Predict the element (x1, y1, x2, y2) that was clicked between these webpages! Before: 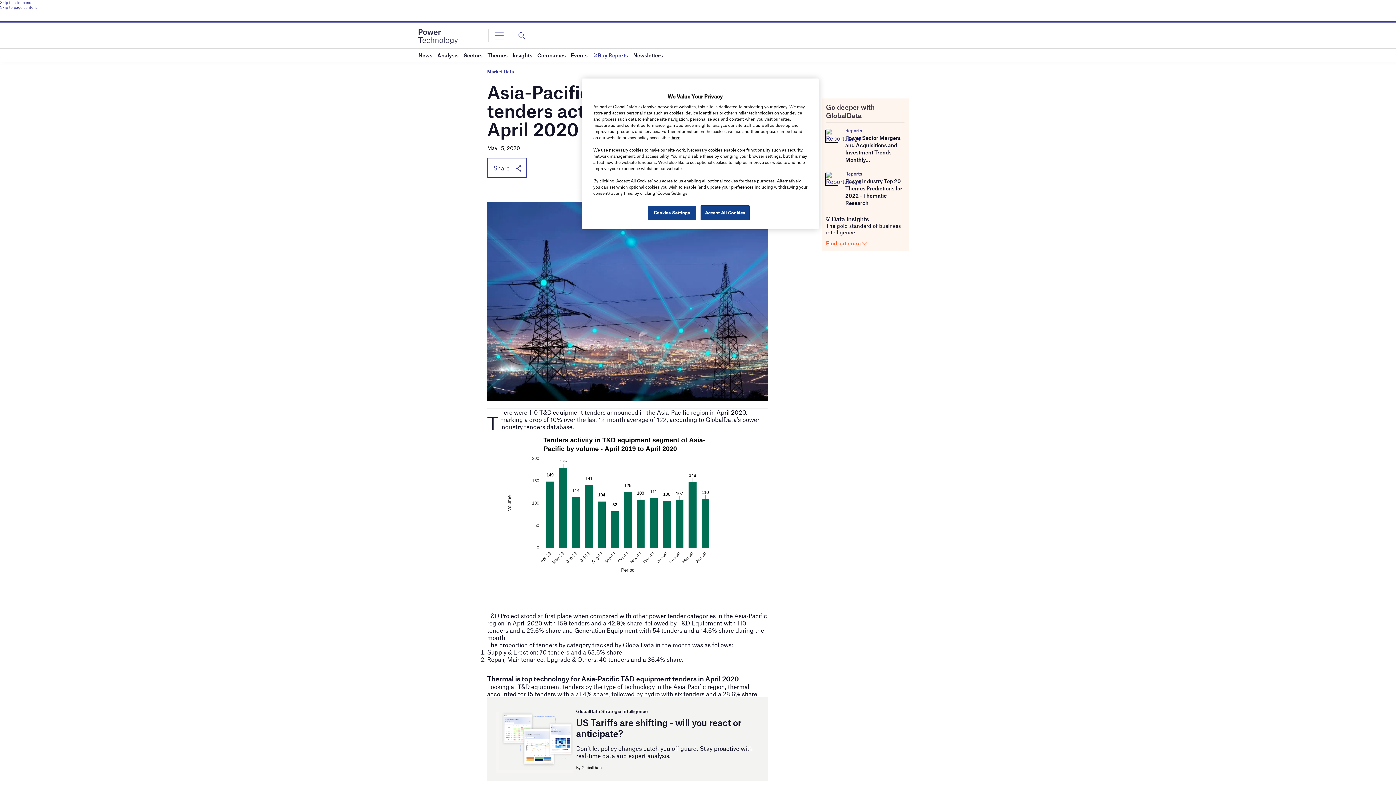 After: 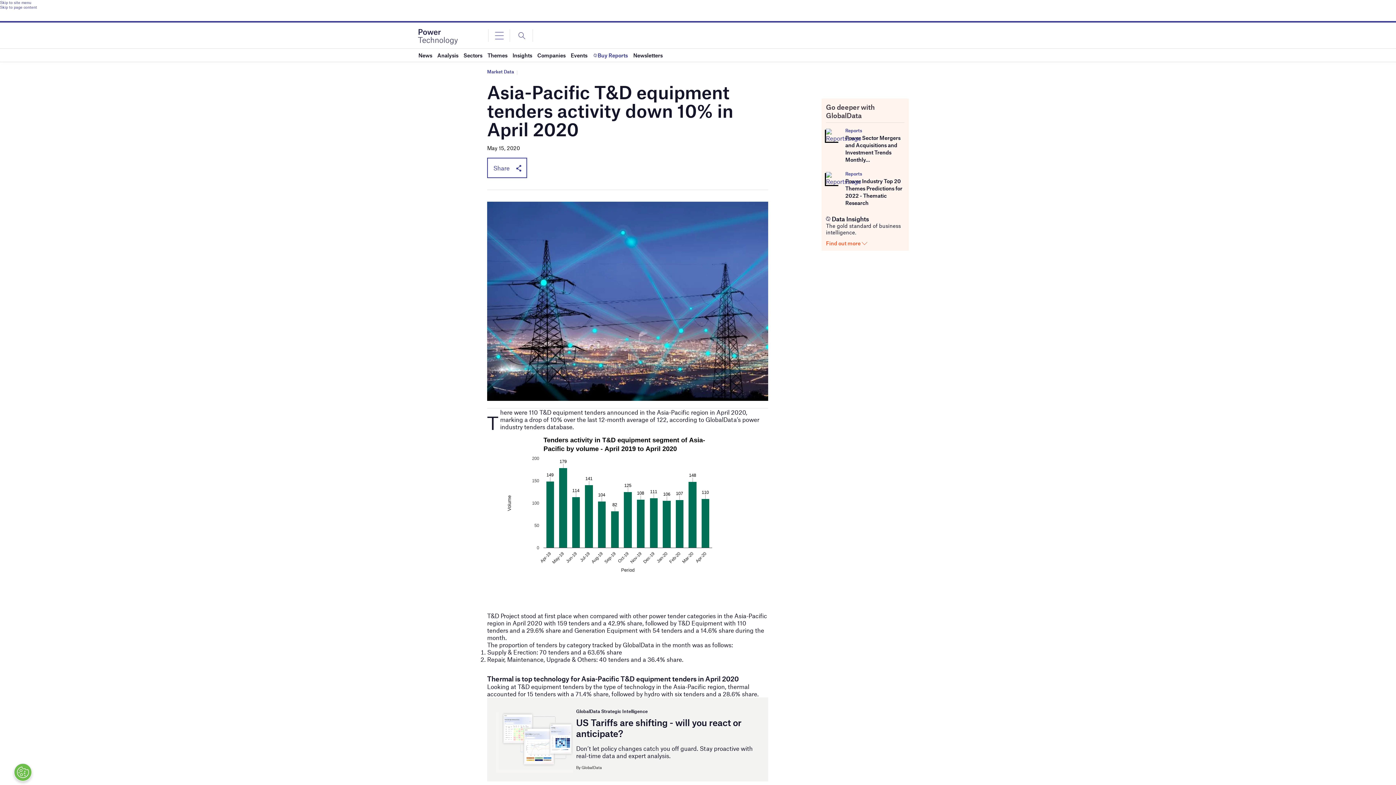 Action: bbox: (700, 205, 749, 220) label: Accept All Cookies